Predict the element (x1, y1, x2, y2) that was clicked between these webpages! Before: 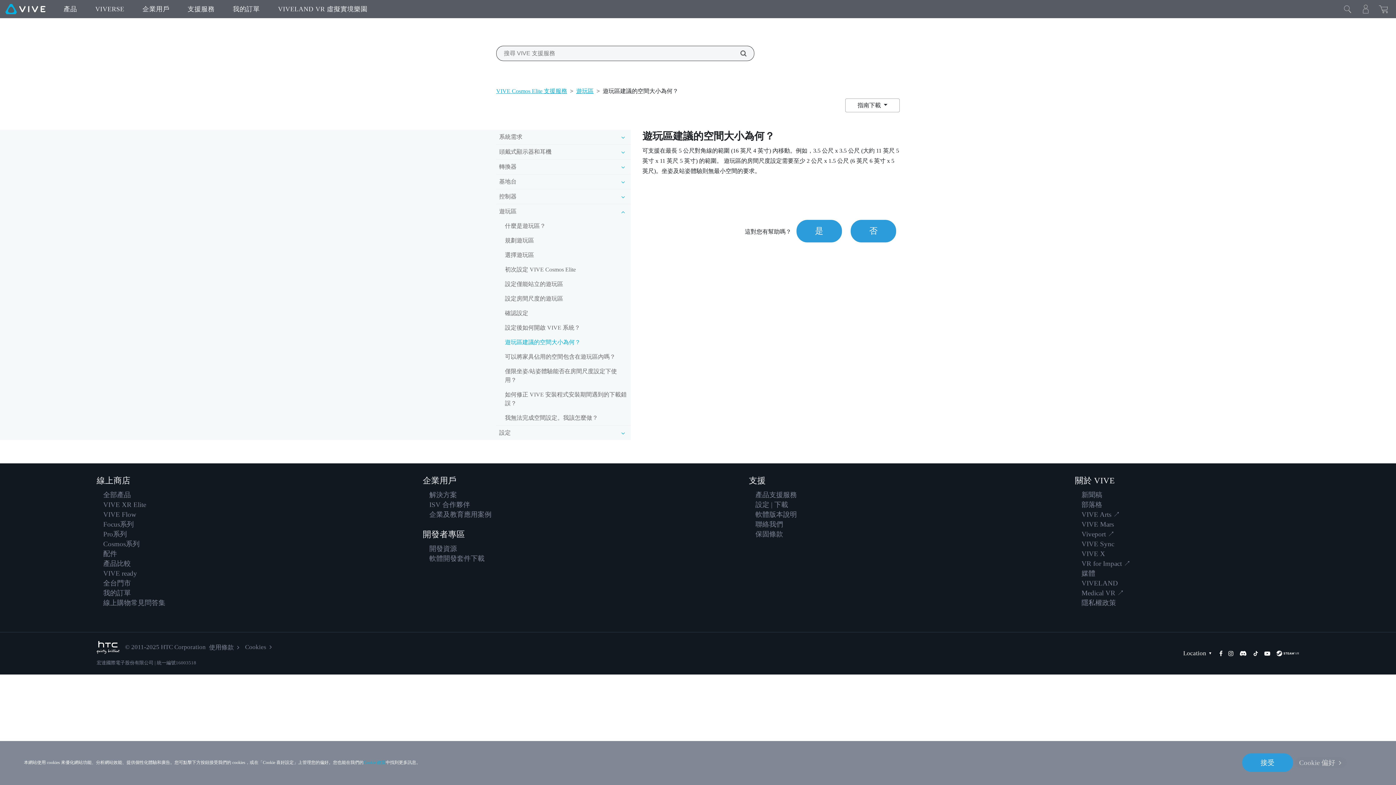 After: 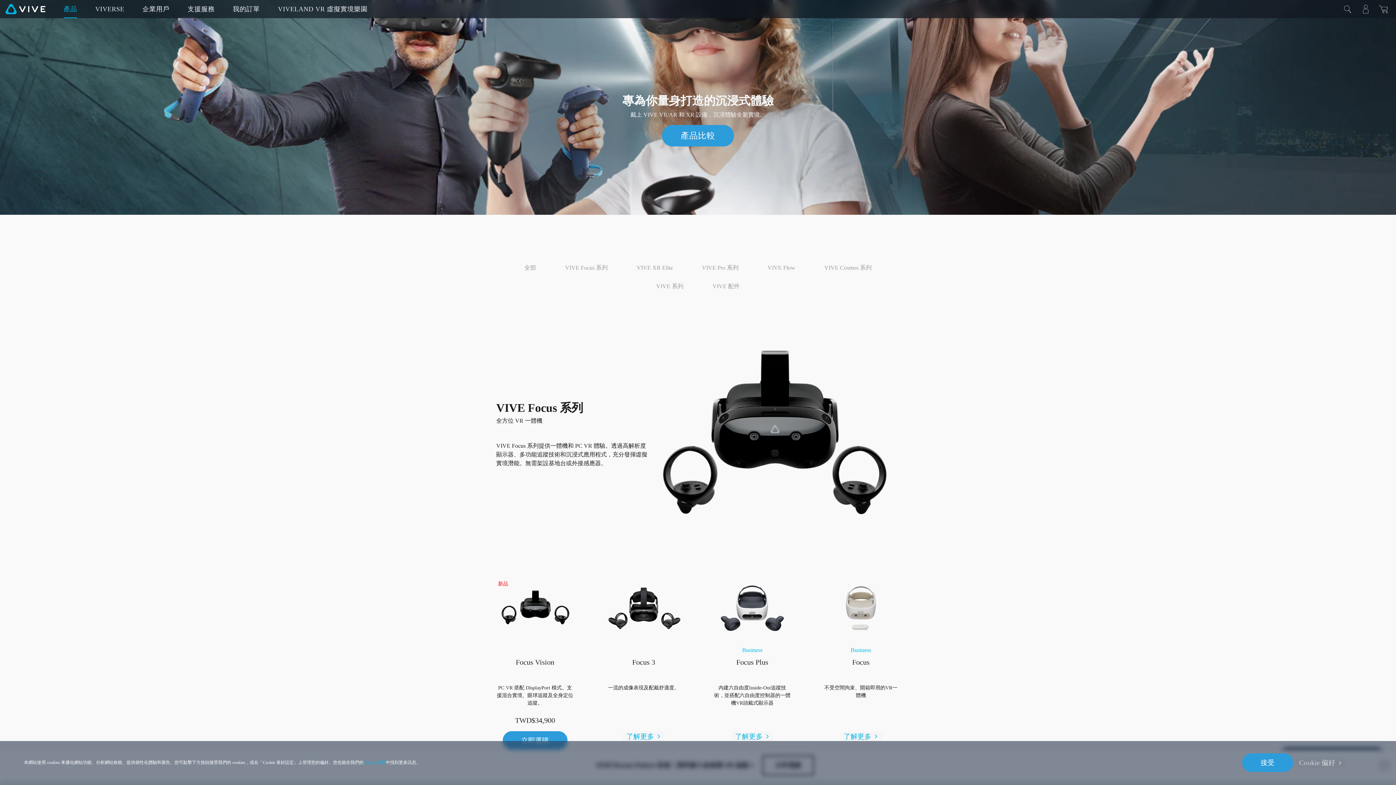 Action: bbox: (103, 540, 139, 547) label: Cosmos系列